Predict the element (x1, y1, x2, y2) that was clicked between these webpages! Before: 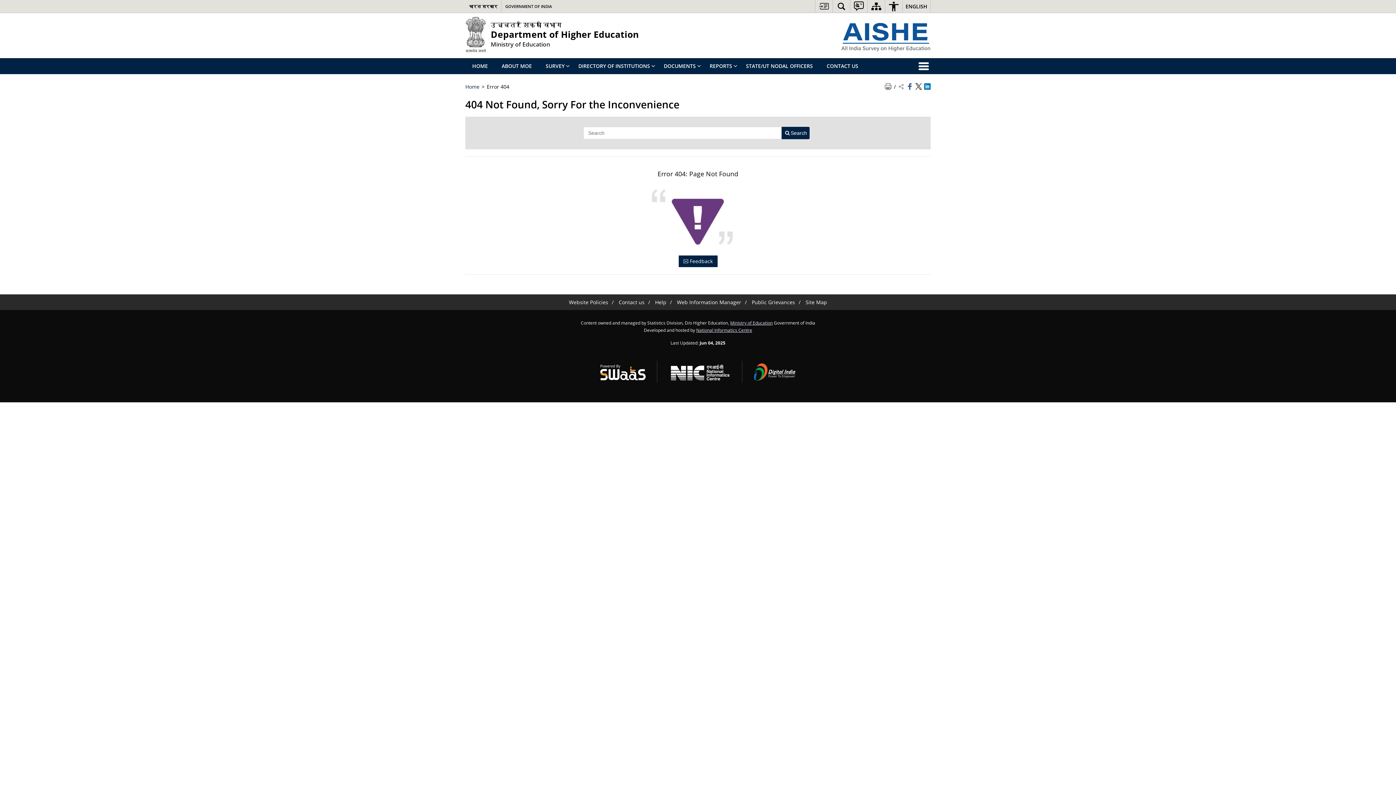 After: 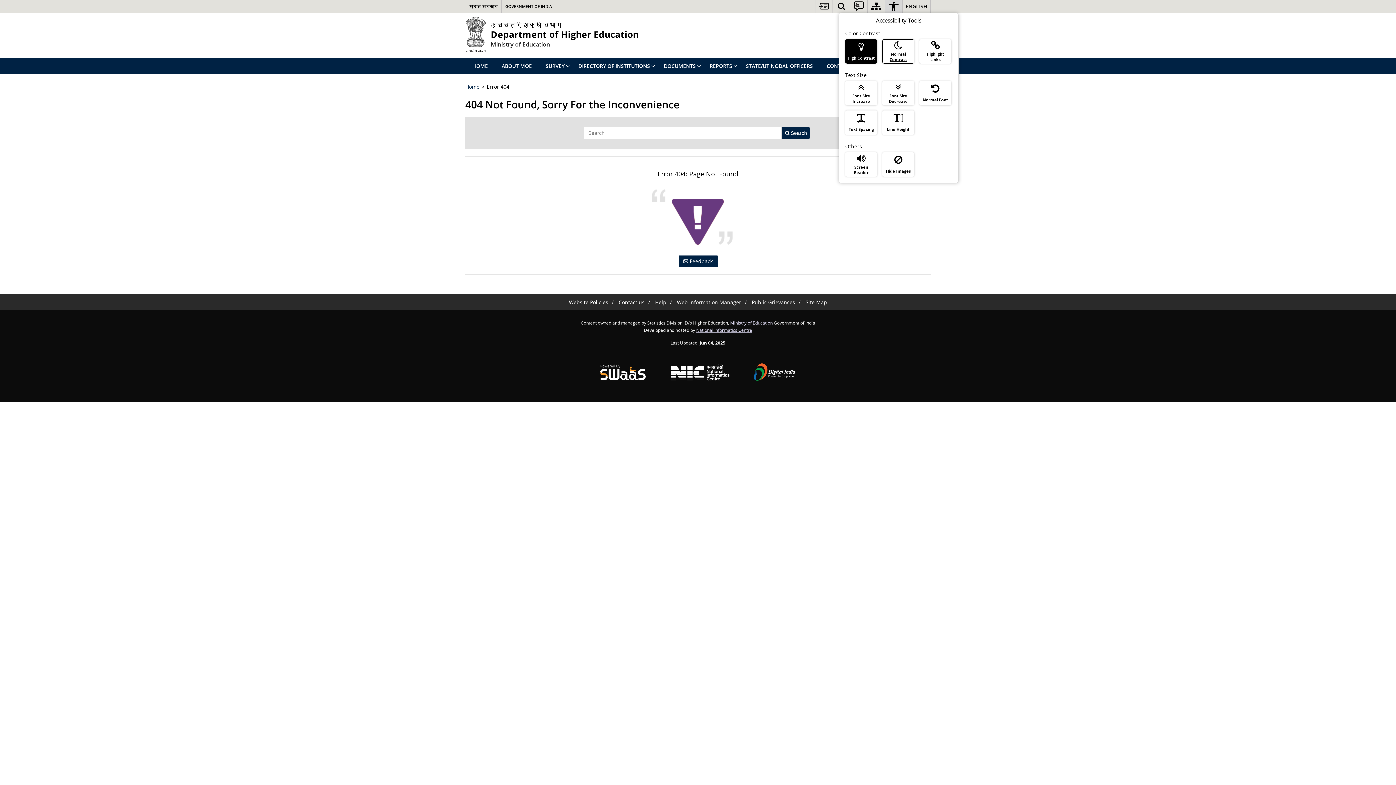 Action: label: Accessibility Tools bbox: (885, 0, 902, 12)